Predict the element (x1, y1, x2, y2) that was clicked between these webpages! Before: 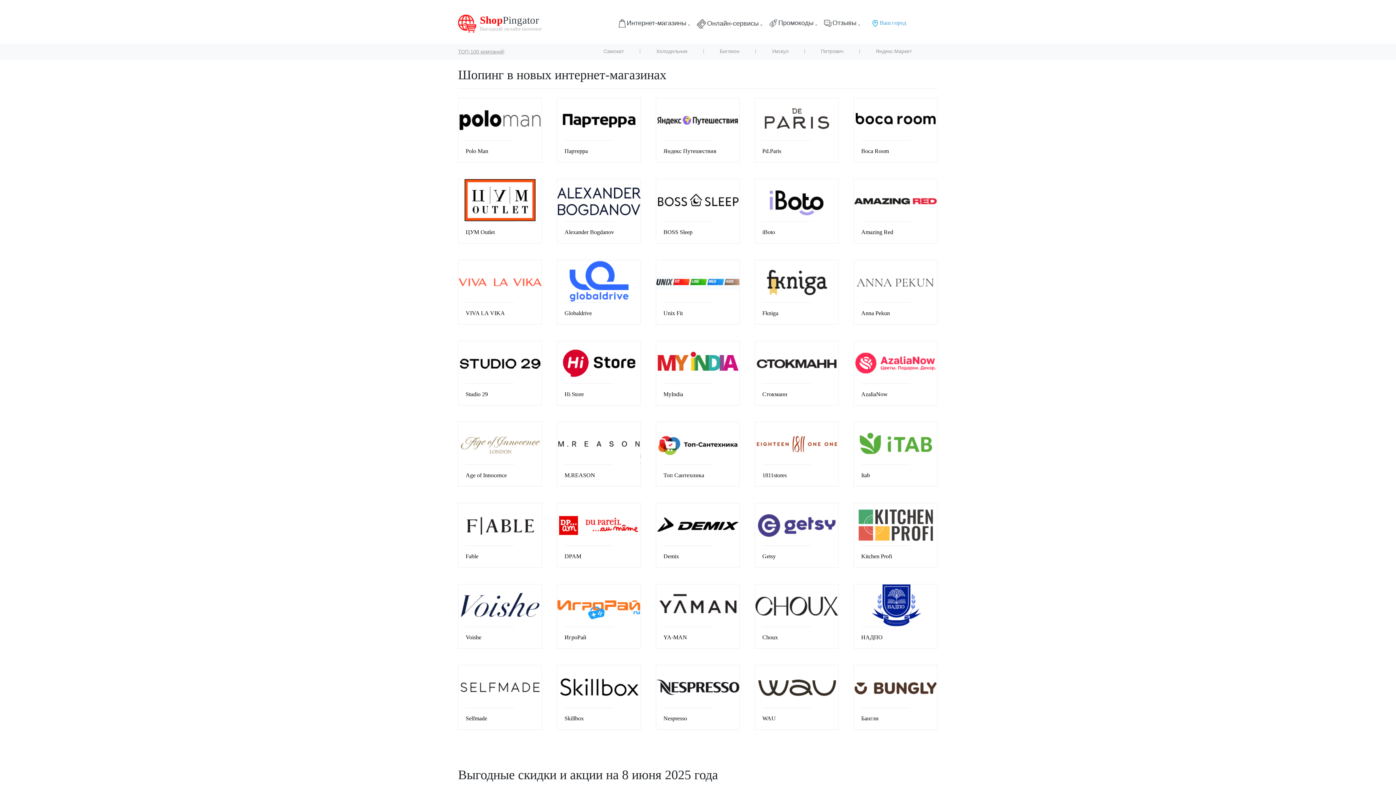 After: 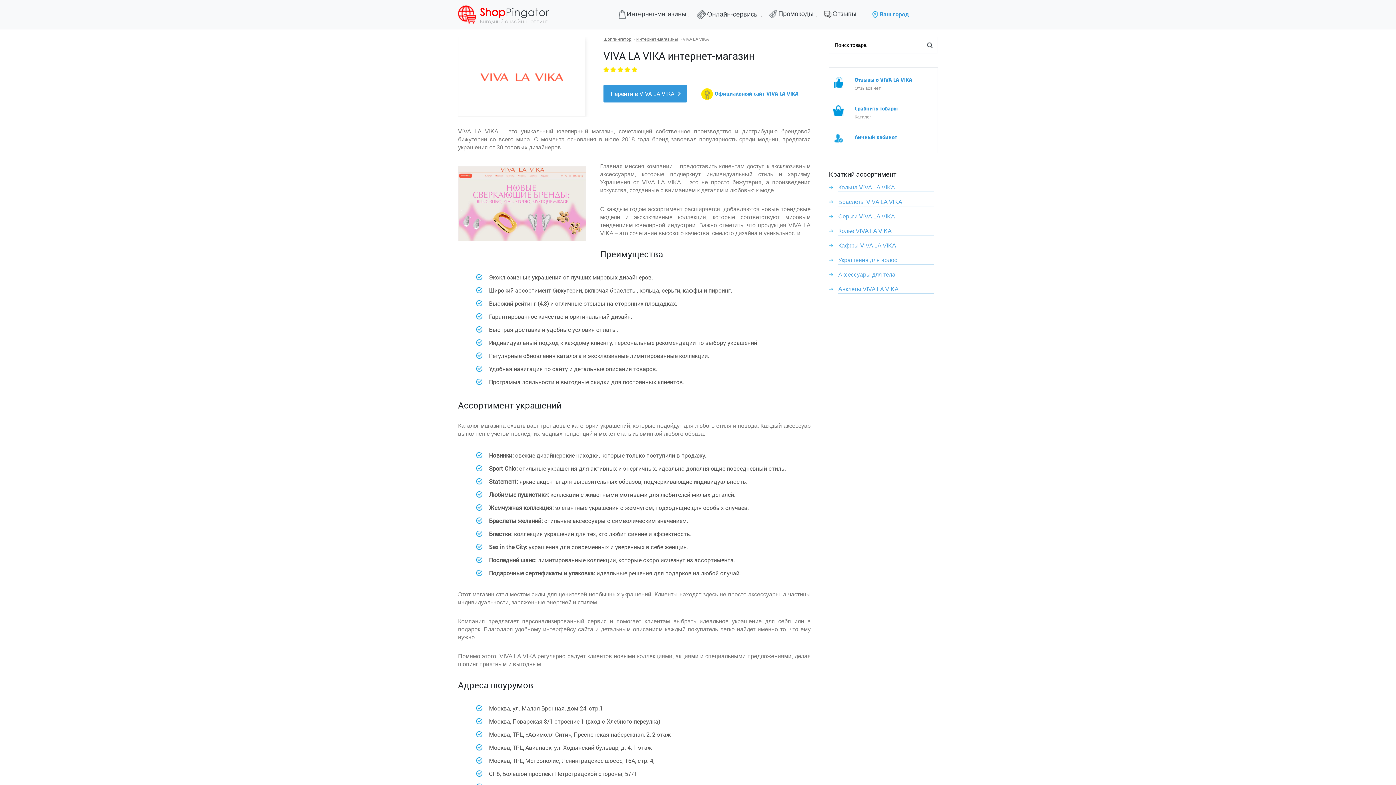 Action: label: VIVA LA VIKA bbox: (465, 310, 505, 316)